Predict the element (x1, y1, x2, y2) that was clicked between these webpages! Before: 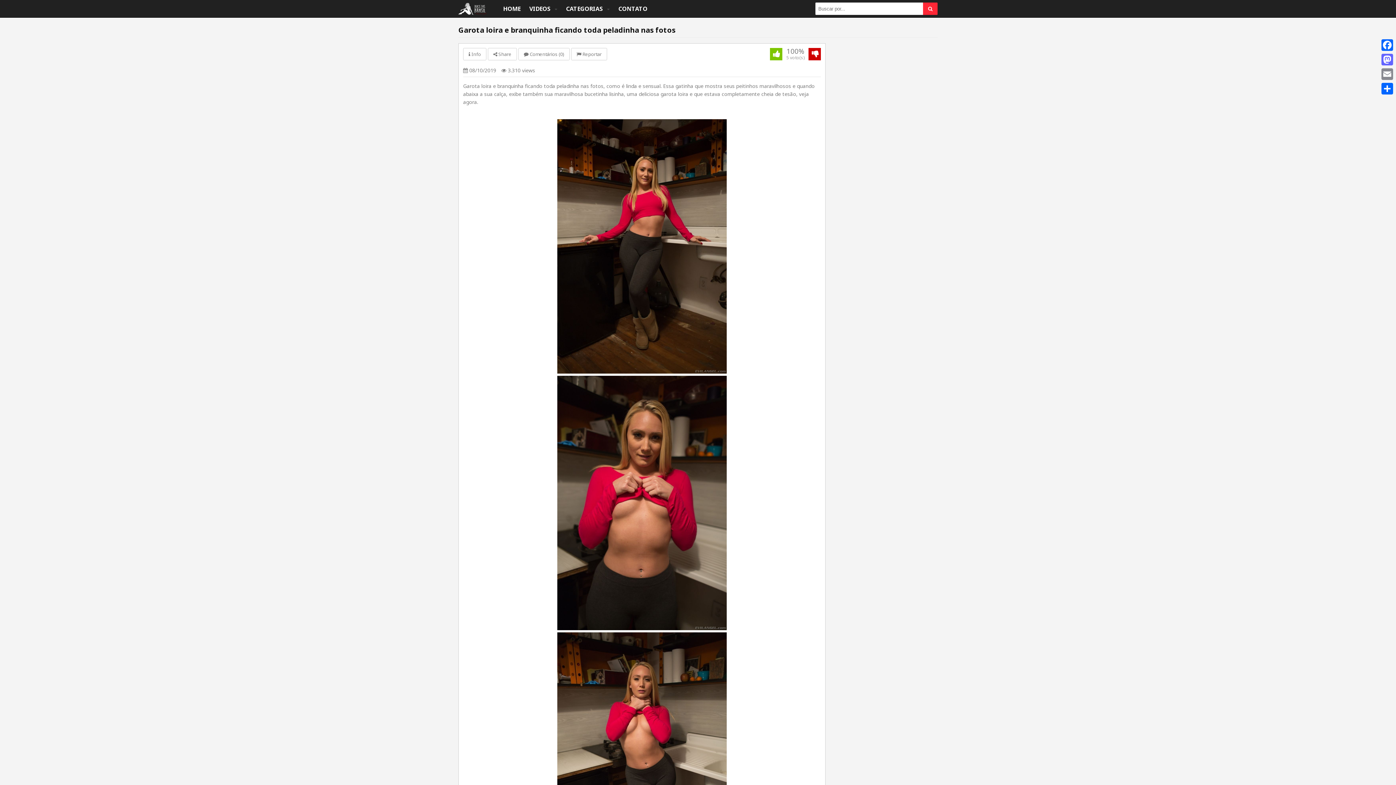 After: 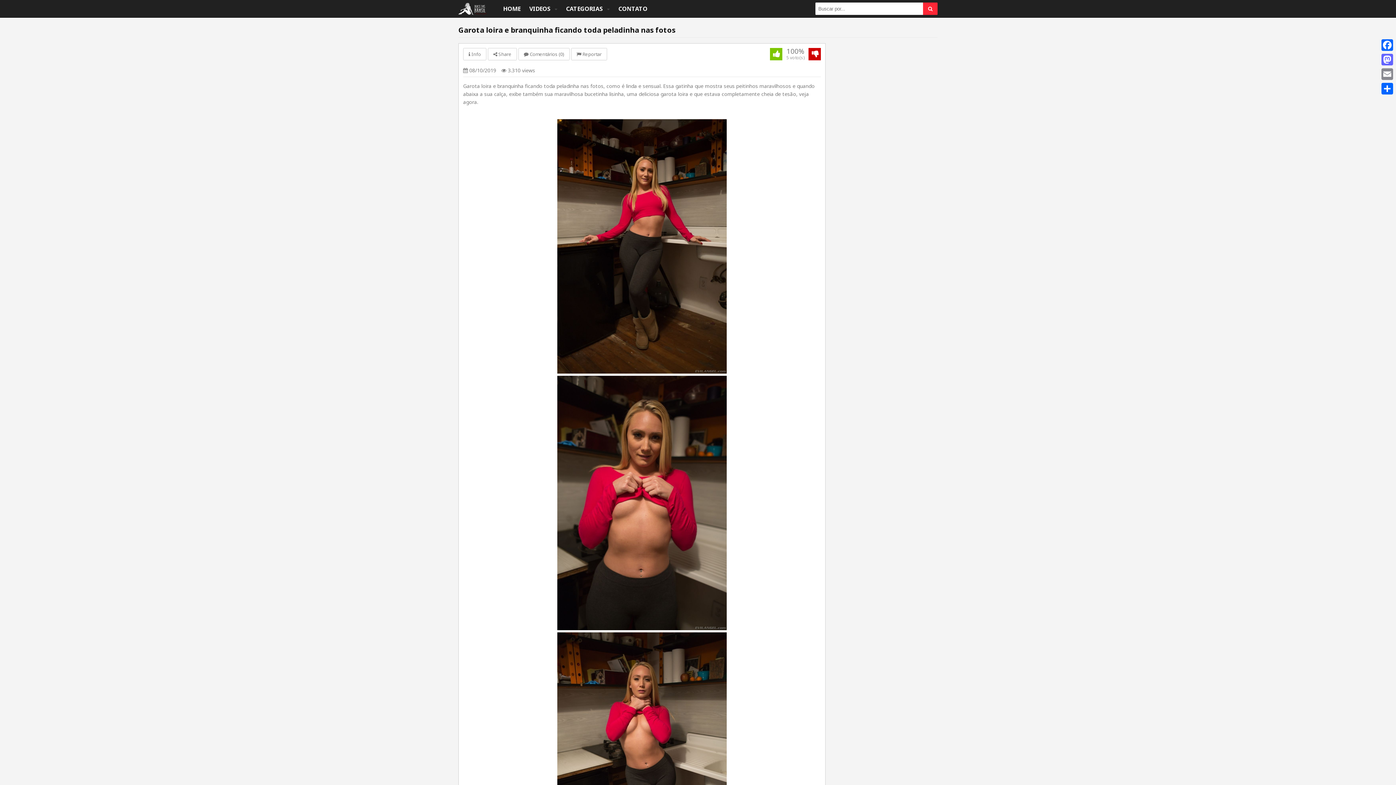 Action: bbox: (557, 625, 726, 632)